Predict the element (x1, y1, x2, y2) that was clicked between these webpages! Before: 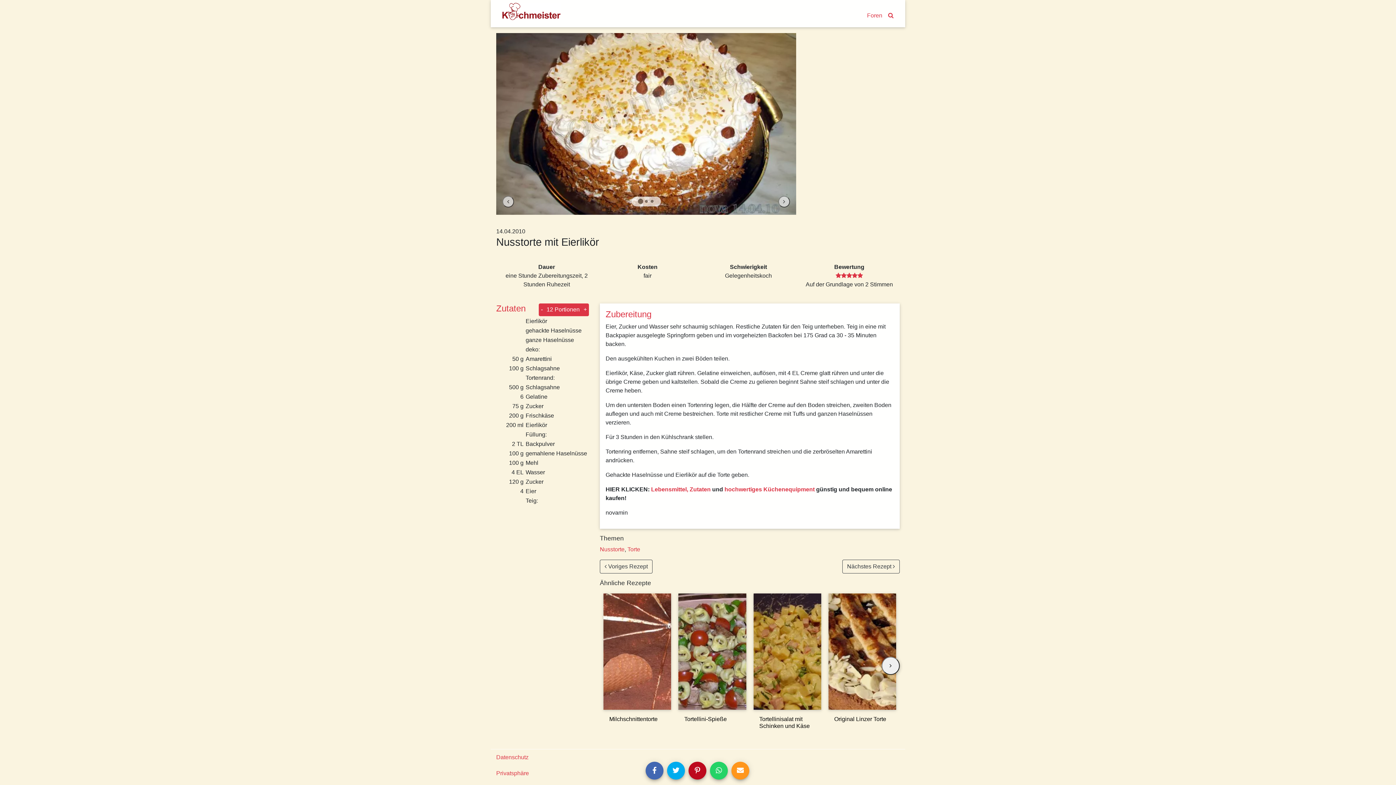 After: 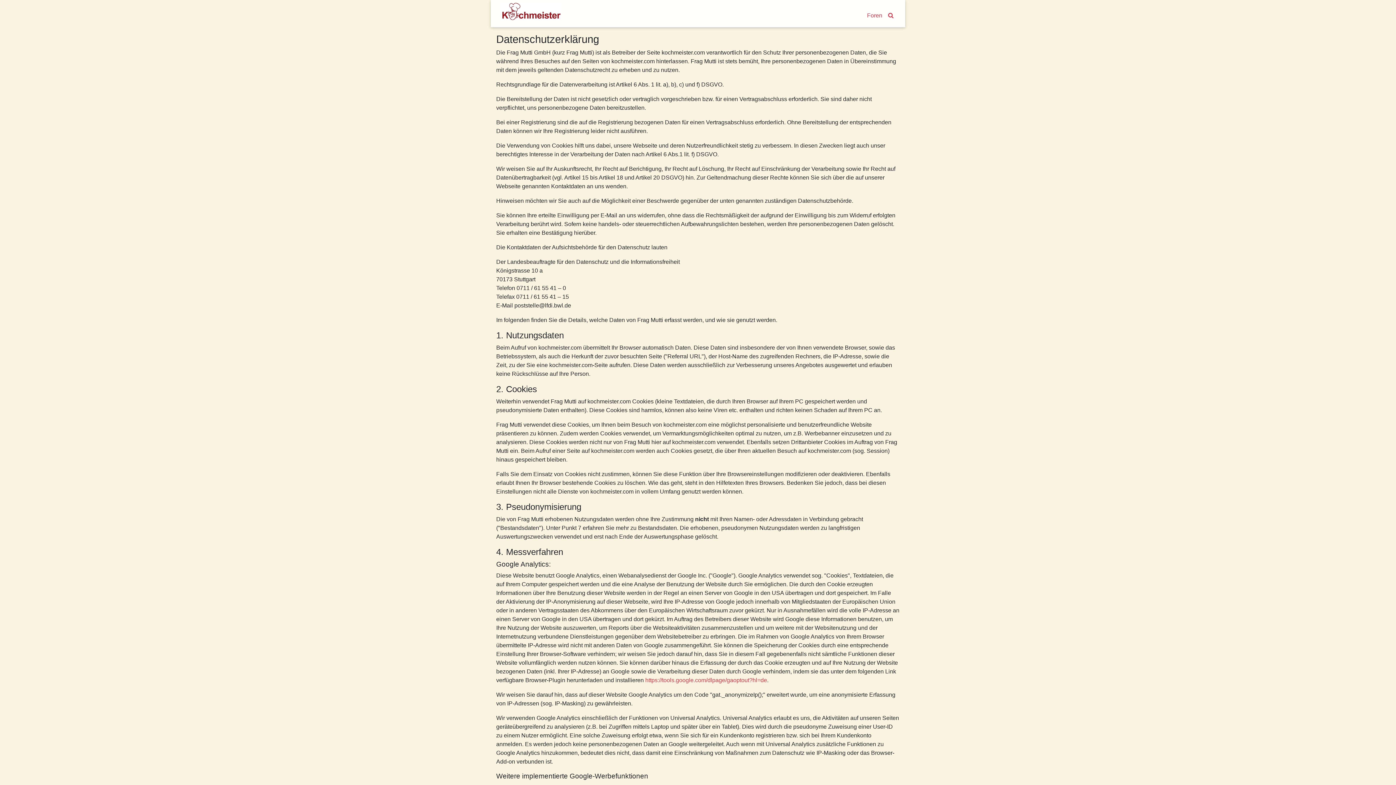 Action: label: Datenschutz bbox: (496, 749, 900, 765)